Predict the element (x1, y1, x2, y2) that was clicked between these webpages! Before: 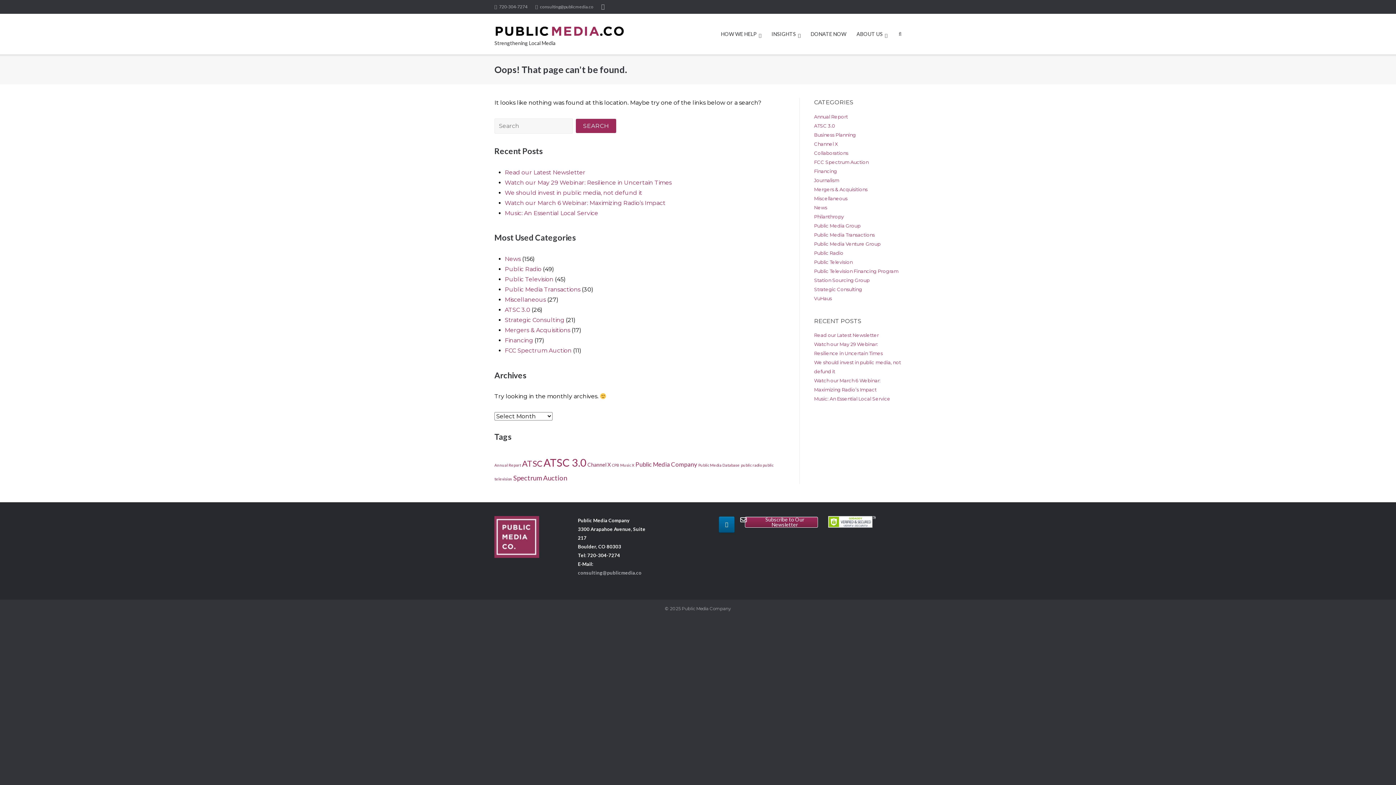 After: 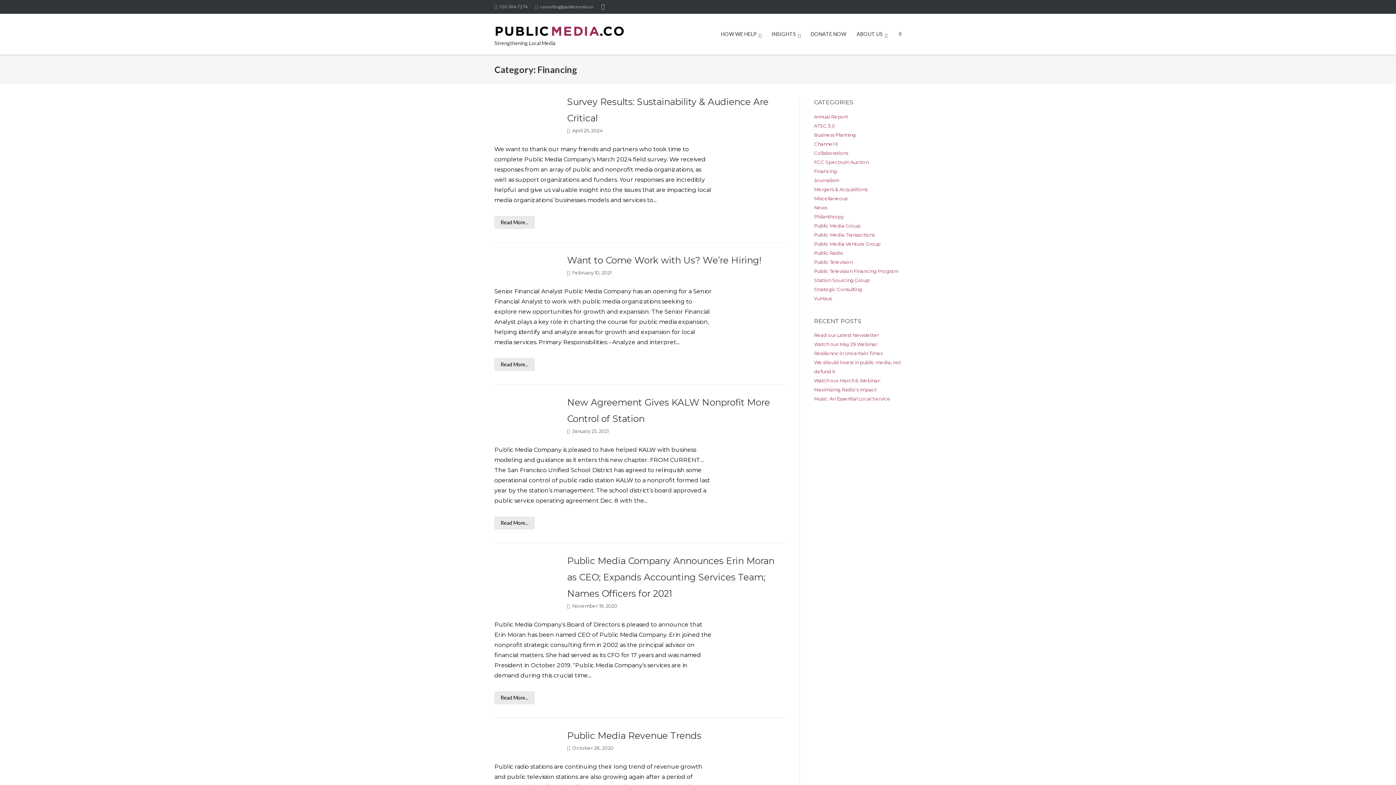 Action: label: Financing bbox: (814, 168, 837, 174)